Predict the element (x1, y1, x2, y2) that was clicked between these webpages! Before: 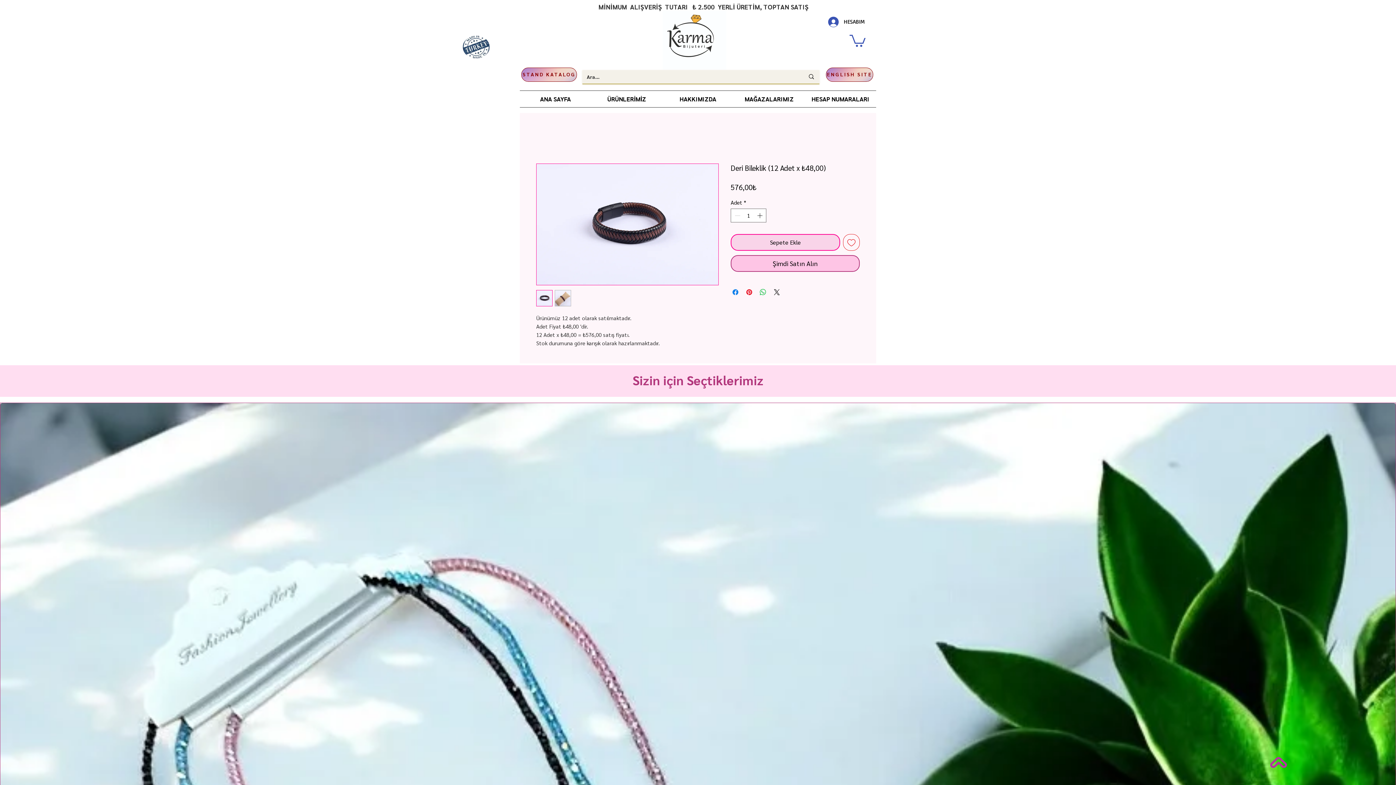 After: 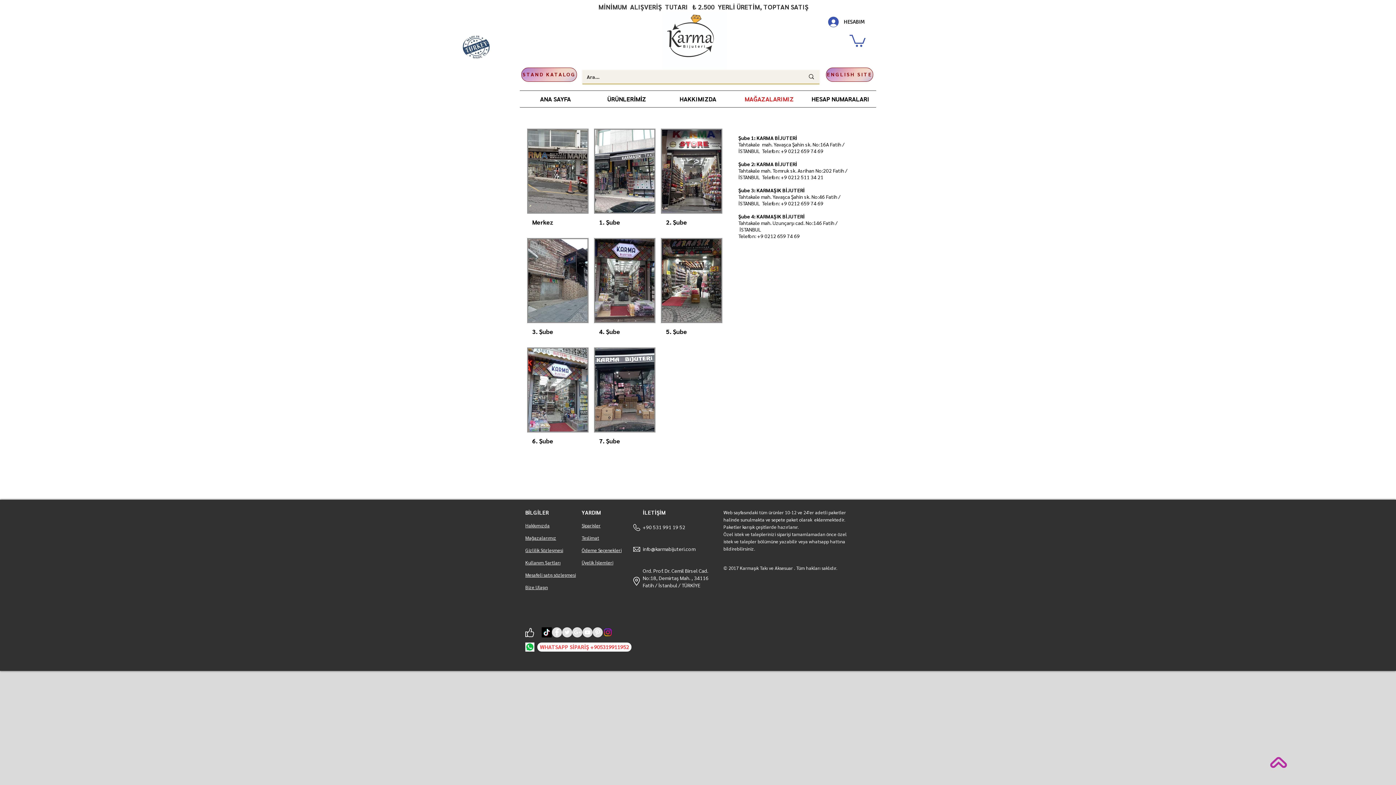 Action: bbox: (733, 90, 805, 107) label: MAĞAZALARIMIZ